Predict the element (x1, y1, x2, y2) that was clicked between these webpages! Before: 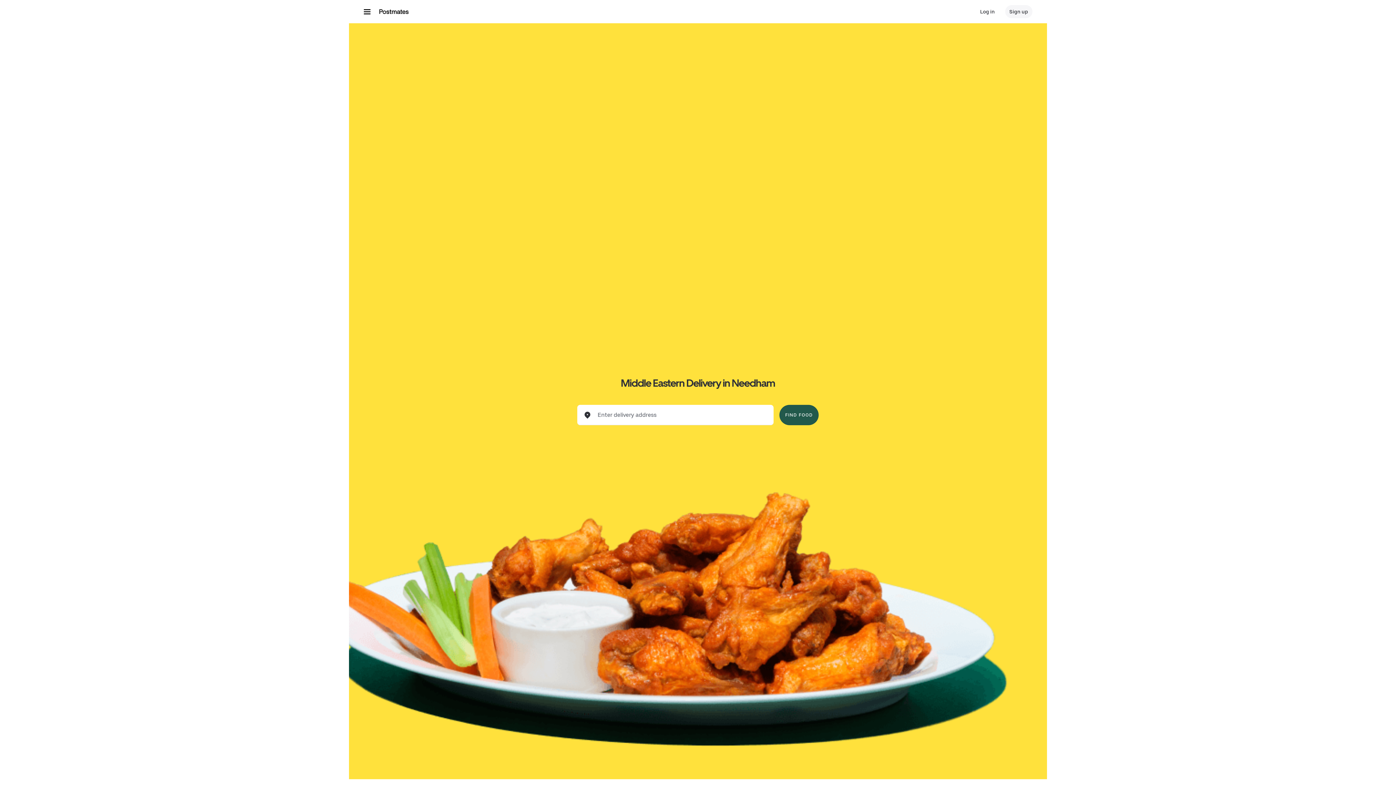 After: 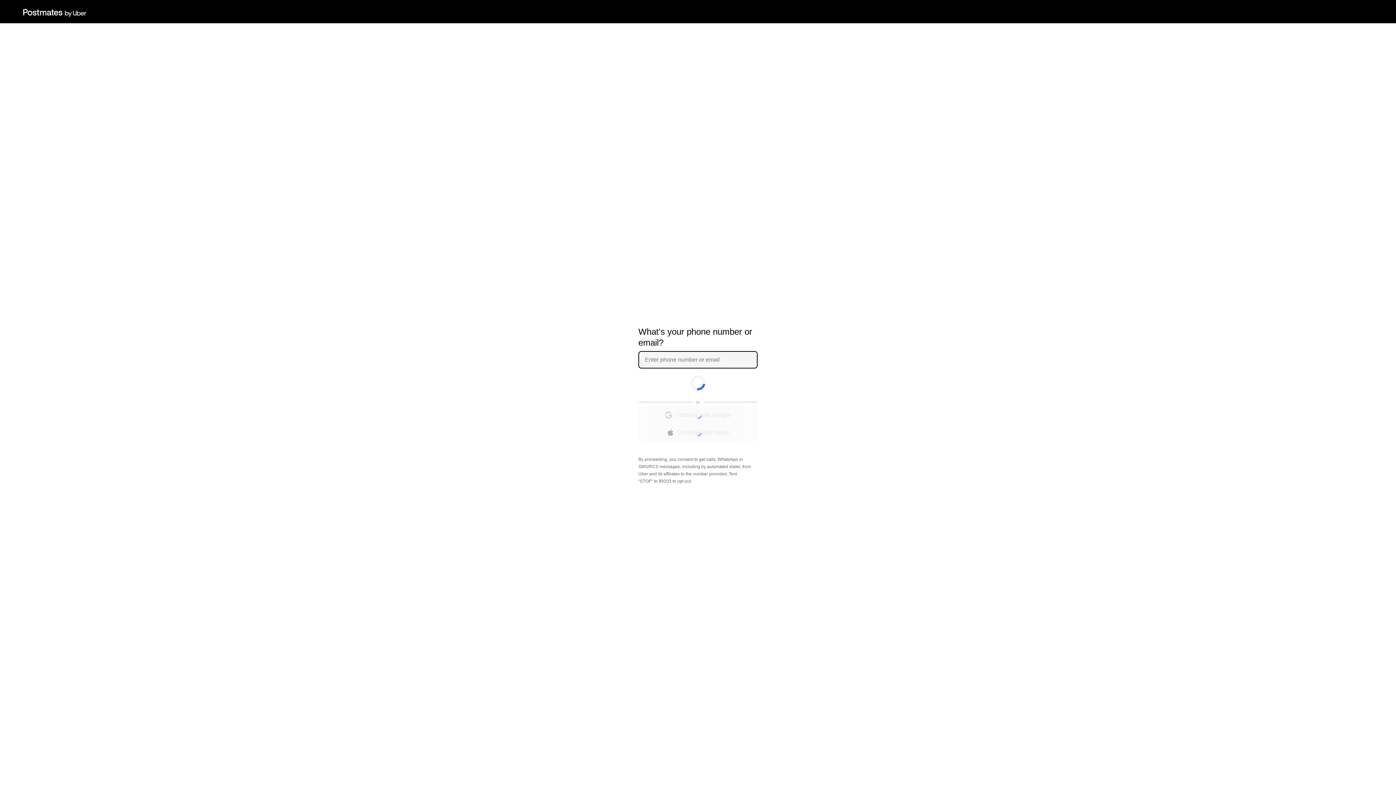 Action: bbox: (1005, 5, 1032, 18) label: Sign up